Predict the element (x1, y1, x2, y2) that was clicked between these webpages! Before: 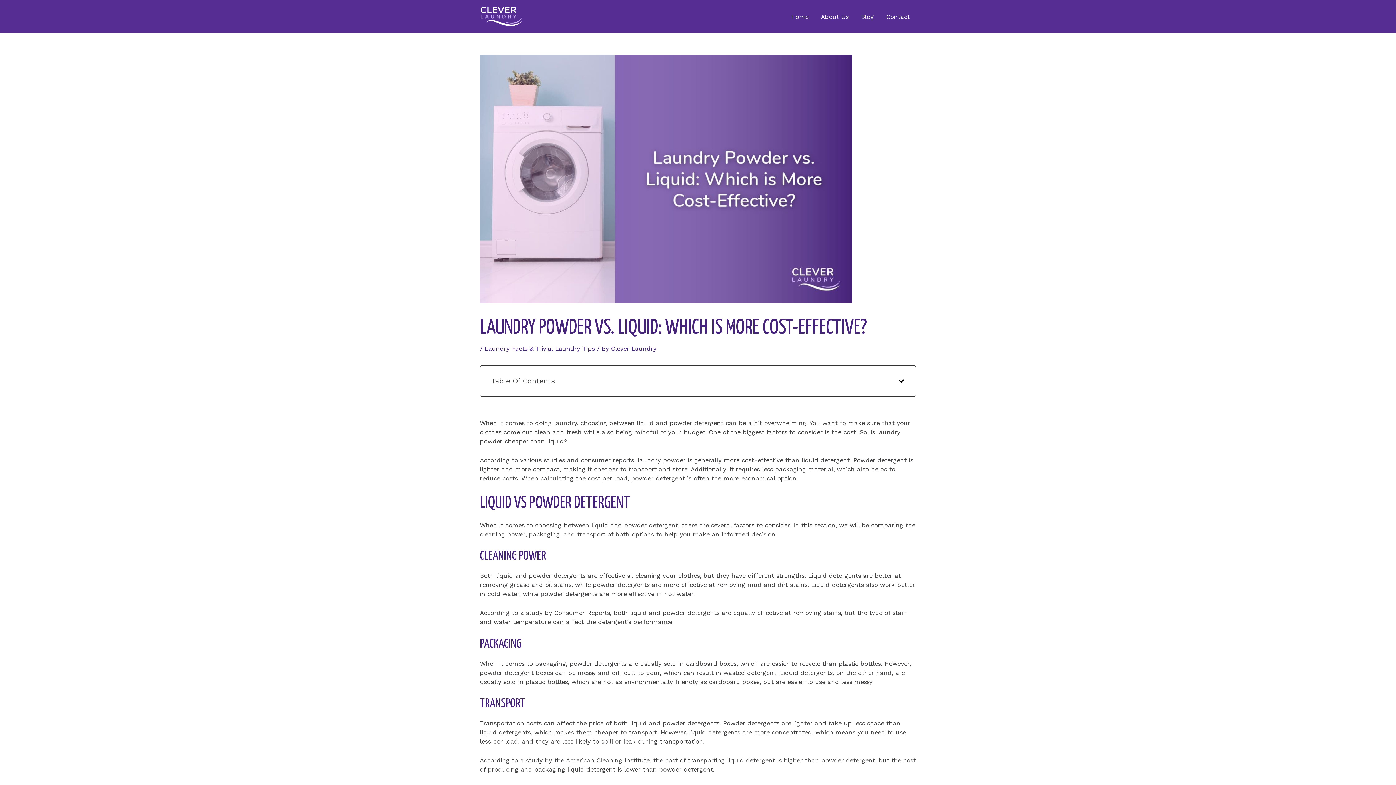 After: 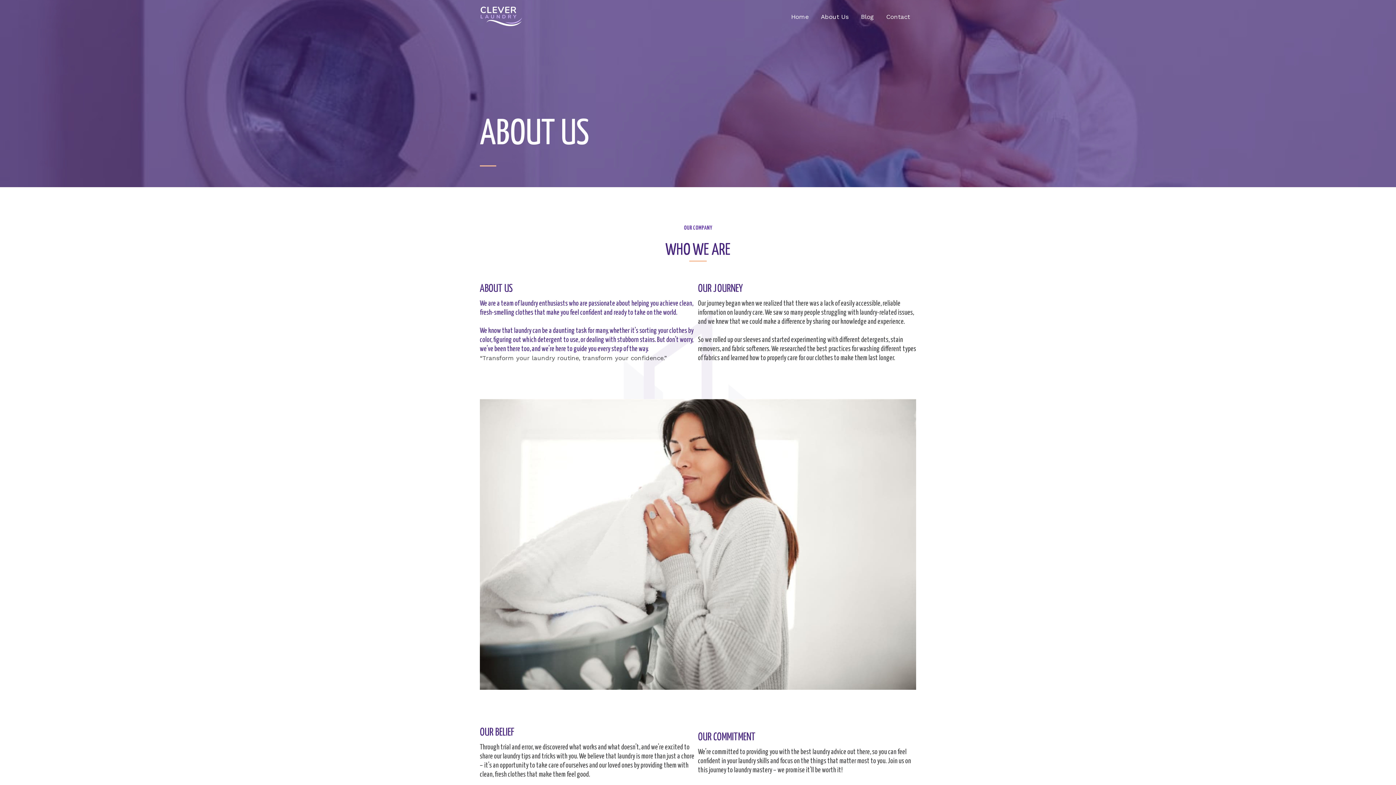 Action: bbox: (814, 3, 854, 29) label: About Us